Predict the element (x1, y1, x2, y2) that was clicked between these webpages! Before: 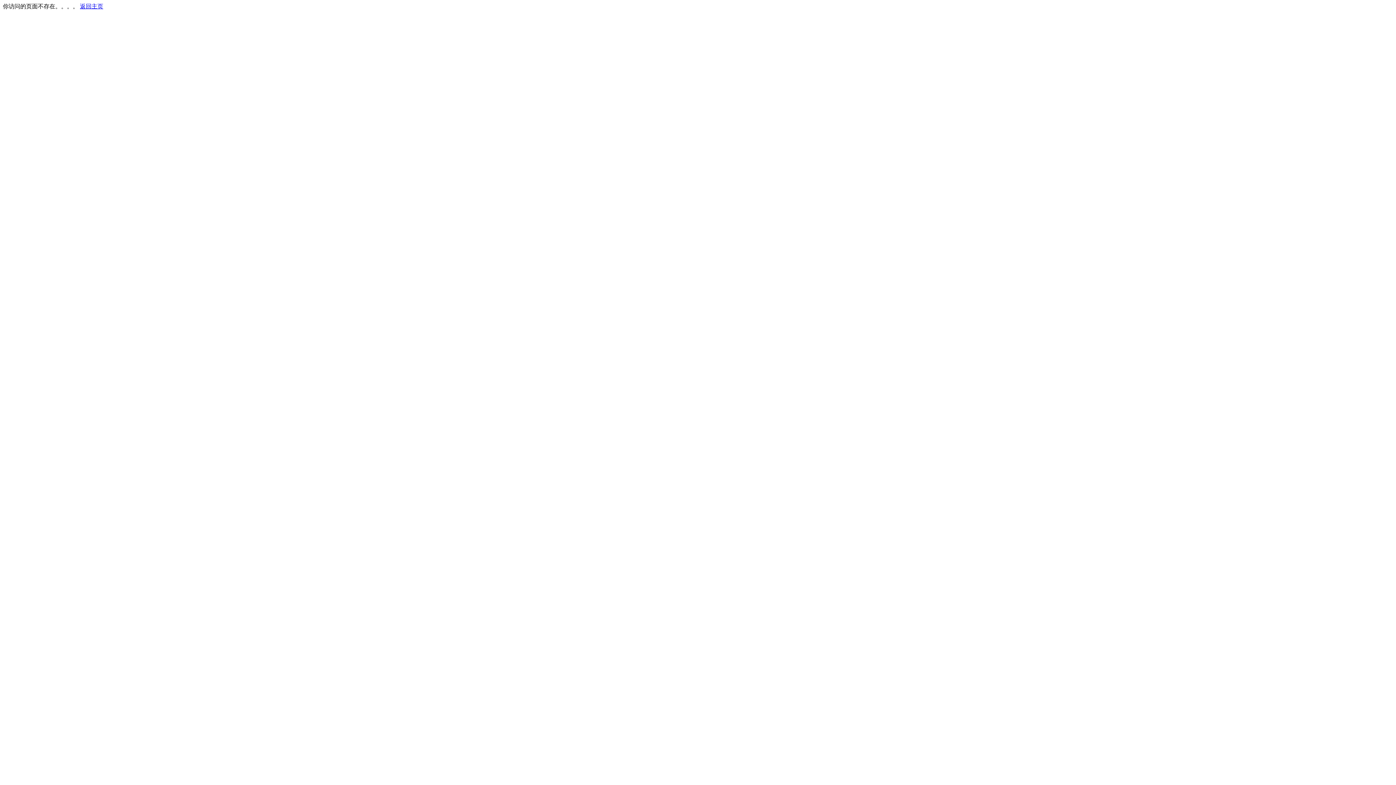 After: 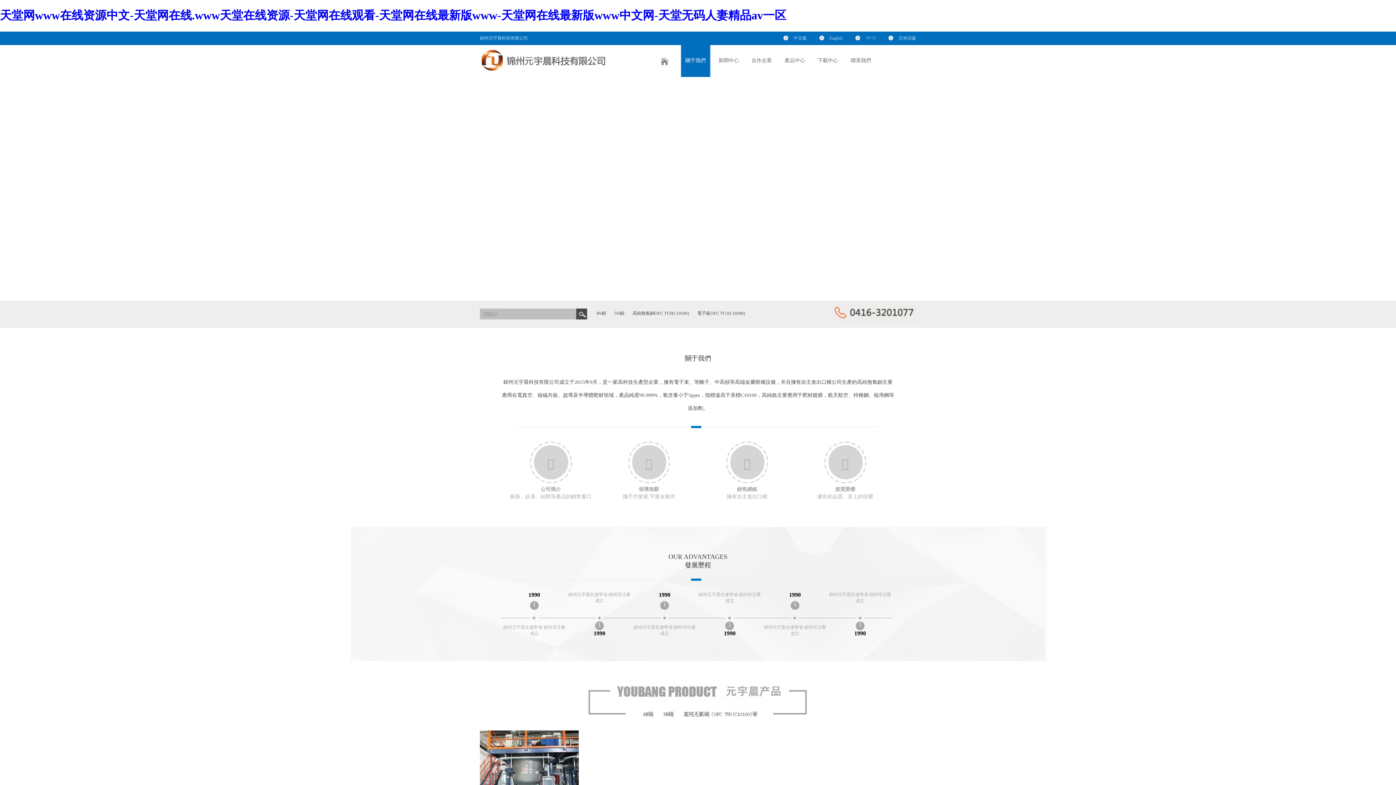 Action: label: 返回主页 bbox: (80, 3, 103, 9)